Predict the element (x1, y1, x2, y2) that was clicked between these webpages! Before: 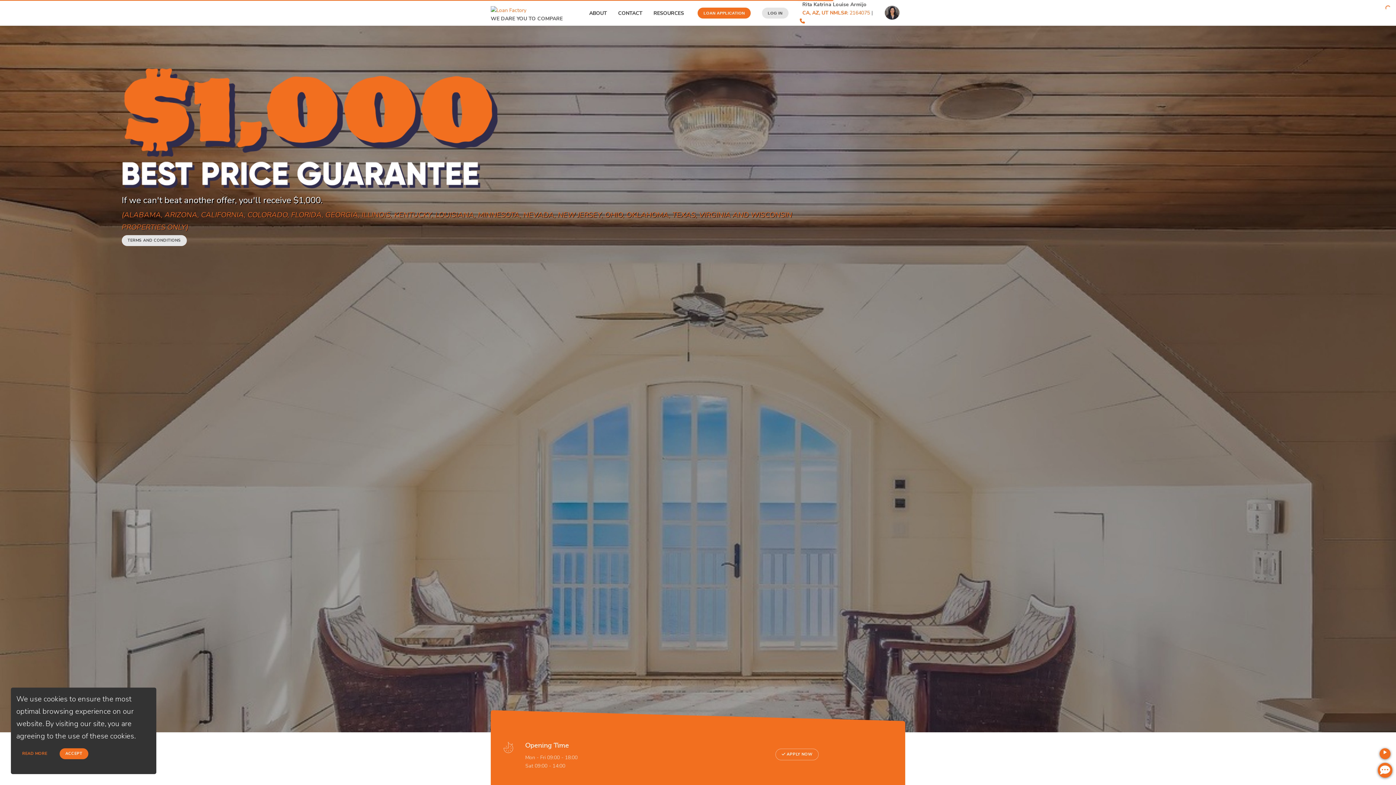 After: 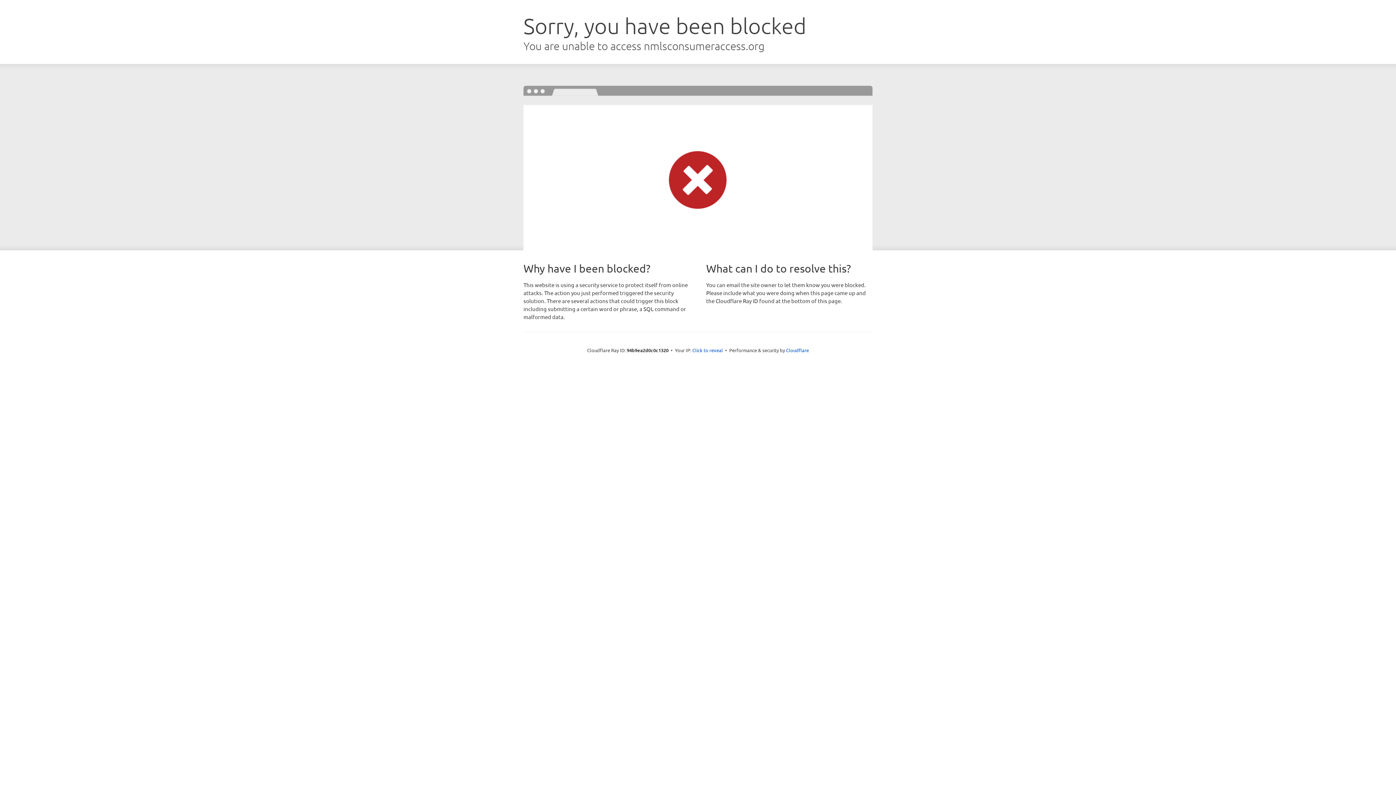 Action: label: CA, AZ, UT NMLS#: 2164075 bbox: (804, 13, 876, 19)